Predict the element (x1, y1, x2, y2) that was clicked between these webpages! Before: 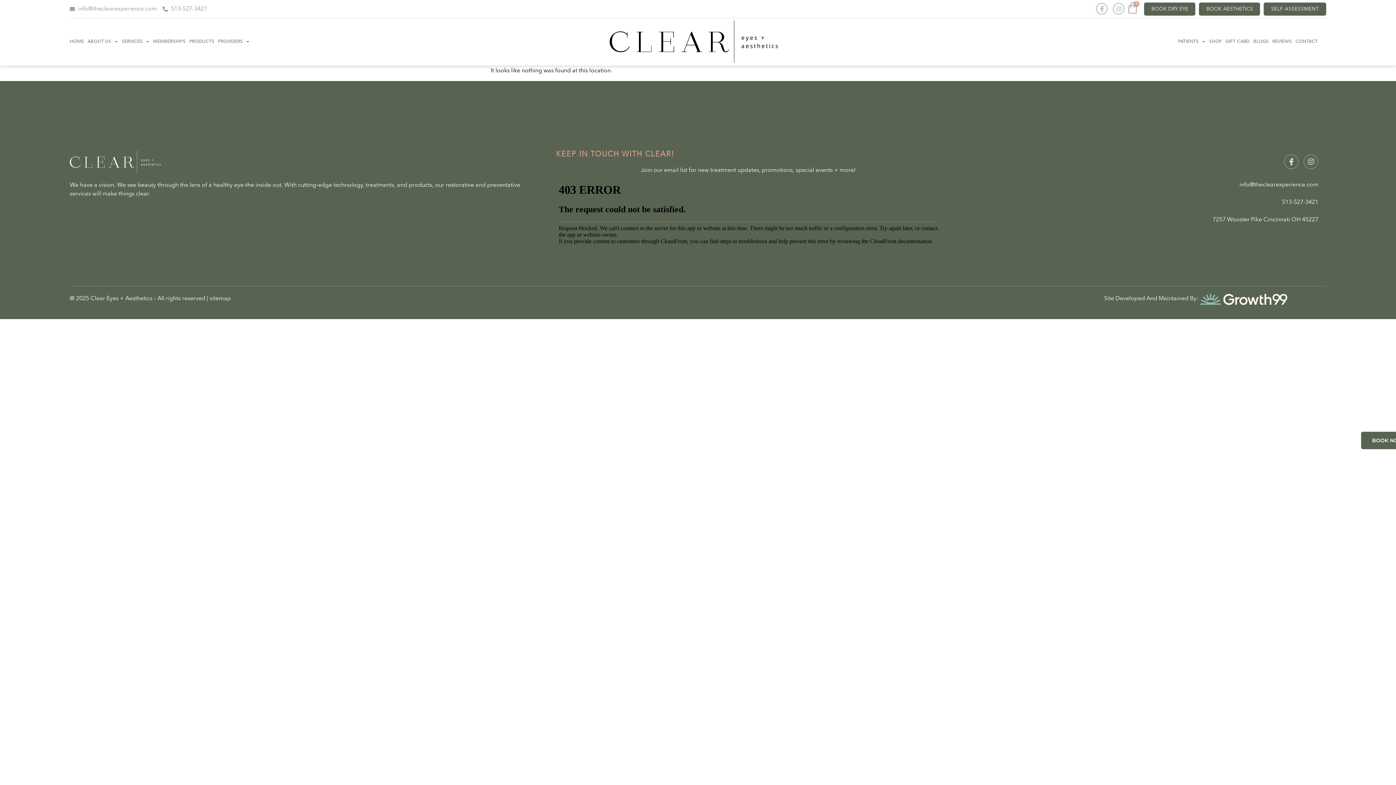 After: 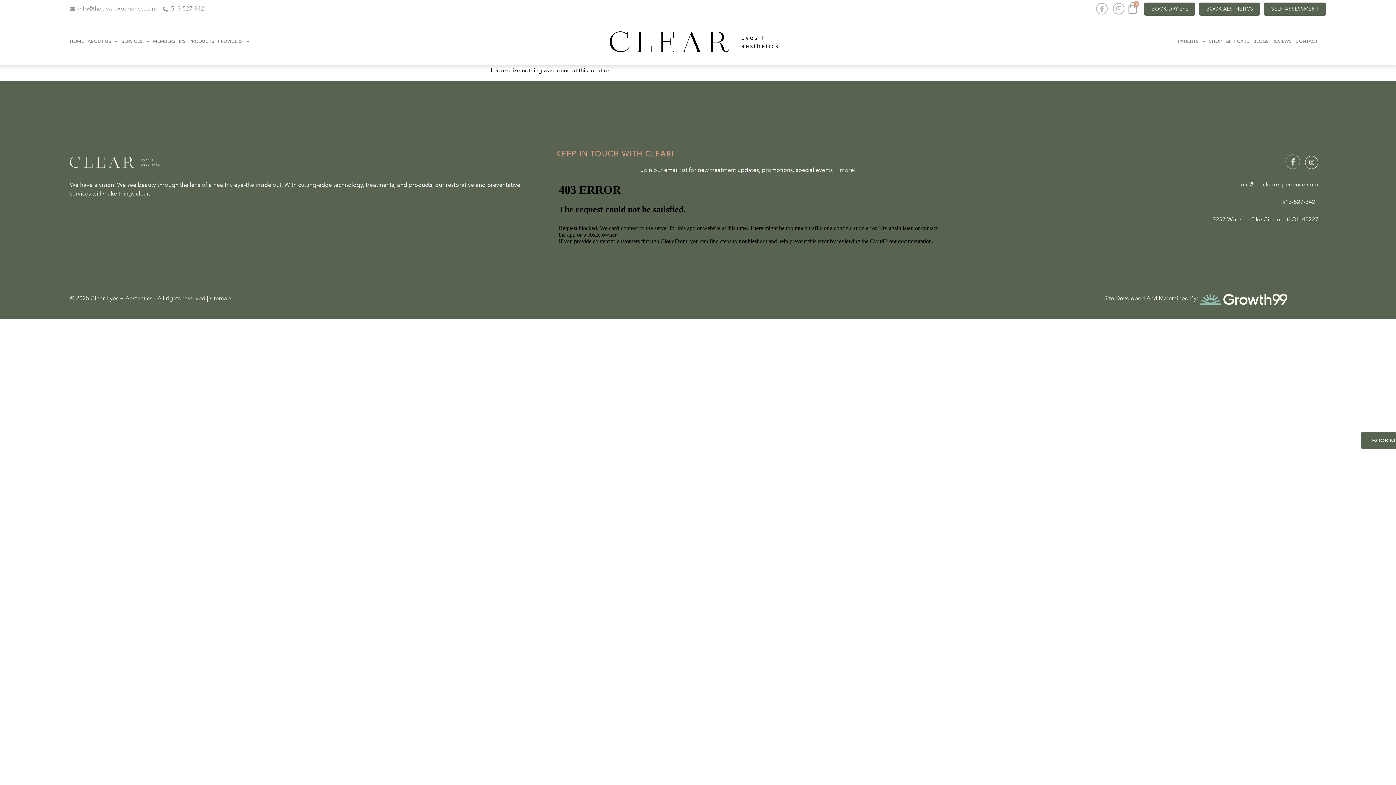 Action: label: Instagram bbox: (1304, 154, 1318, 169)